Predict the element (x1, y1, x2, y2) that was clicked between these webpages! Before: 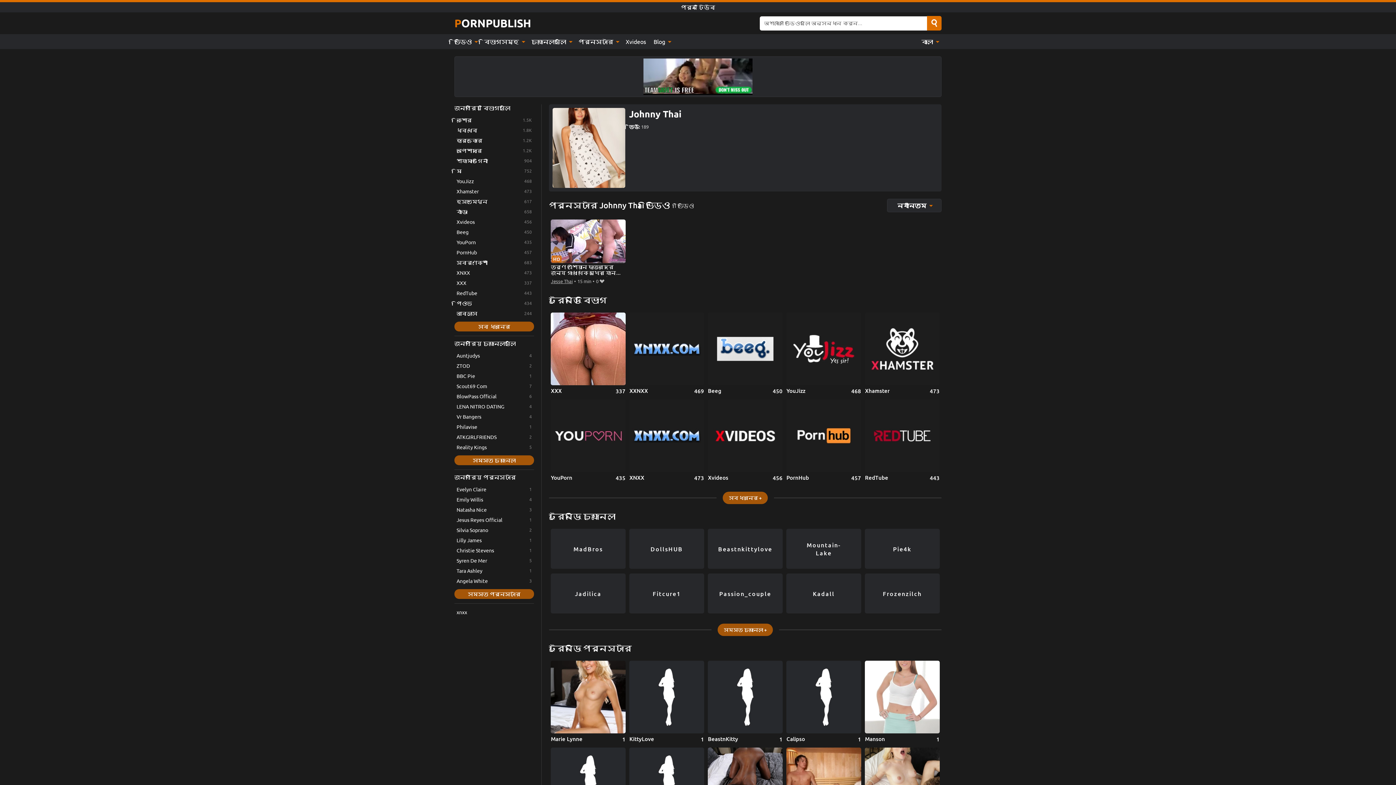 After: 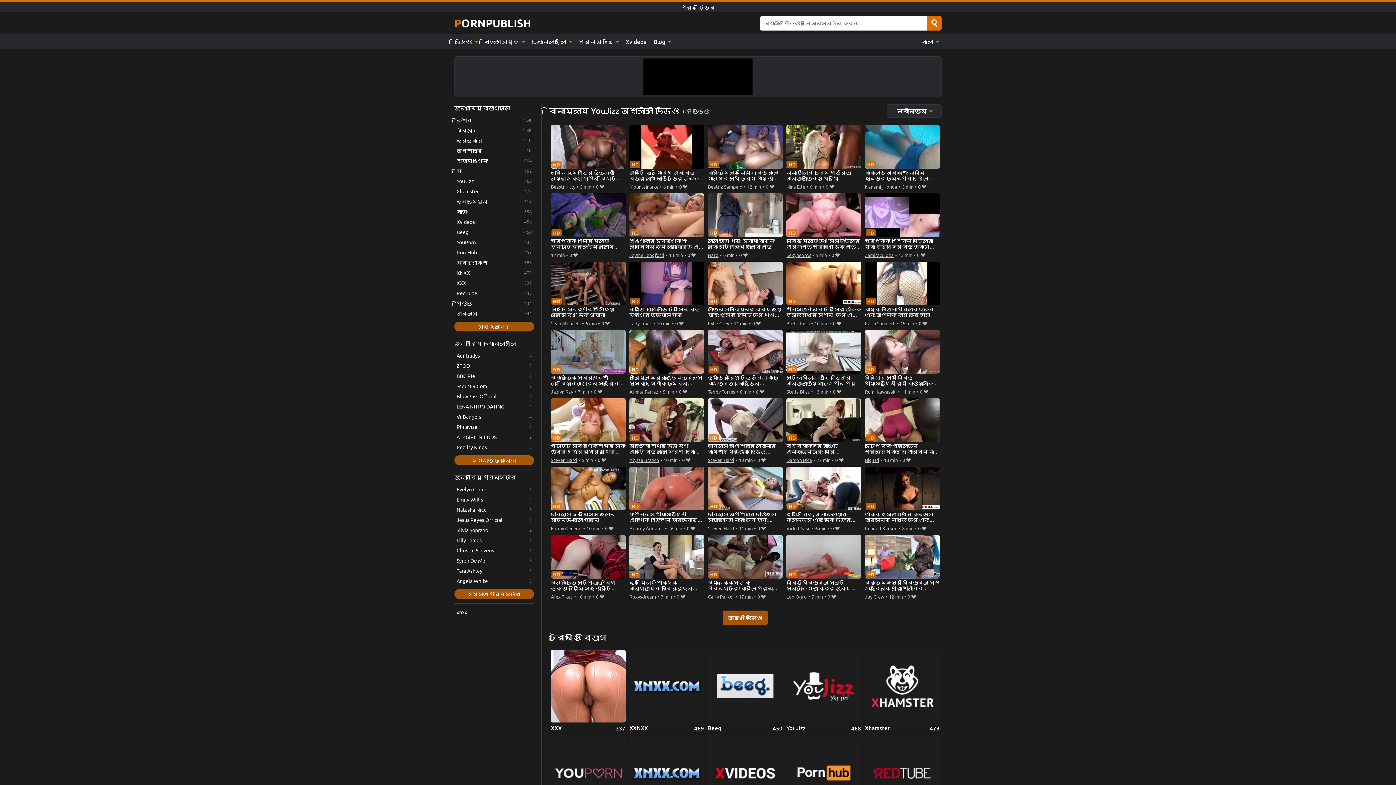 Action: label: YouJizz bbox: (454, 176, 534, 185)